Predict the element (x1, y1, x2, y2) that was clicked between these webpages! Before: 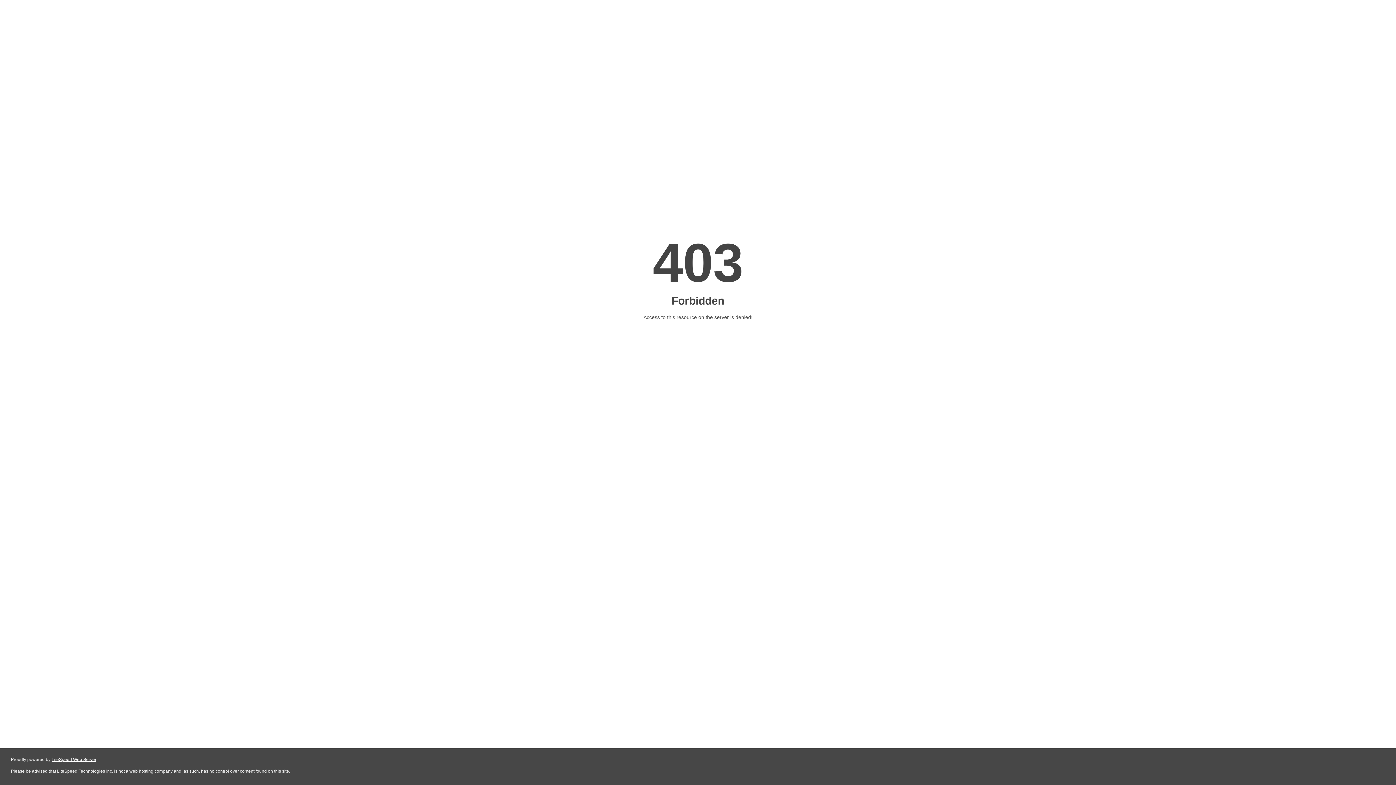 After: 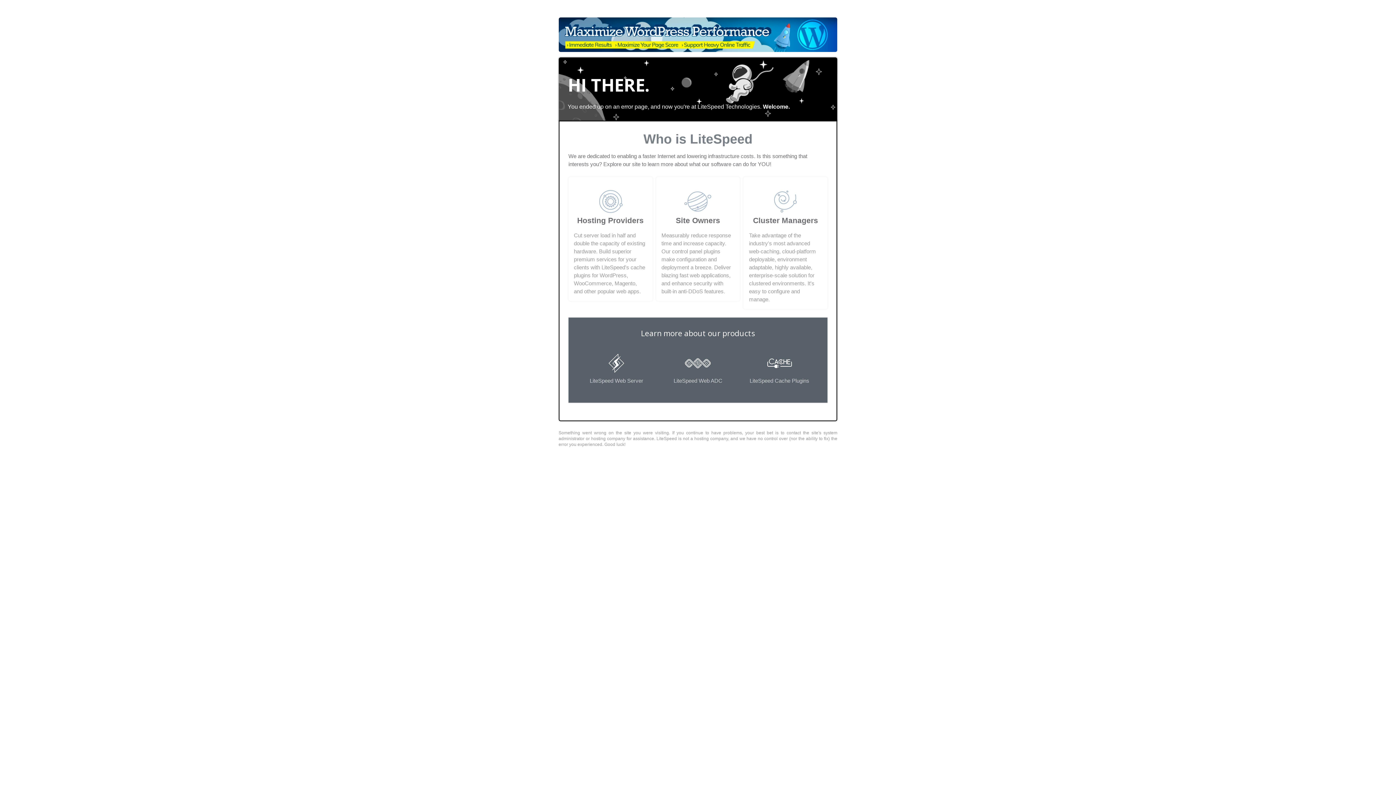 Action: bbox: (51, 757, 96, 762) label: LiteSpeed Web Server